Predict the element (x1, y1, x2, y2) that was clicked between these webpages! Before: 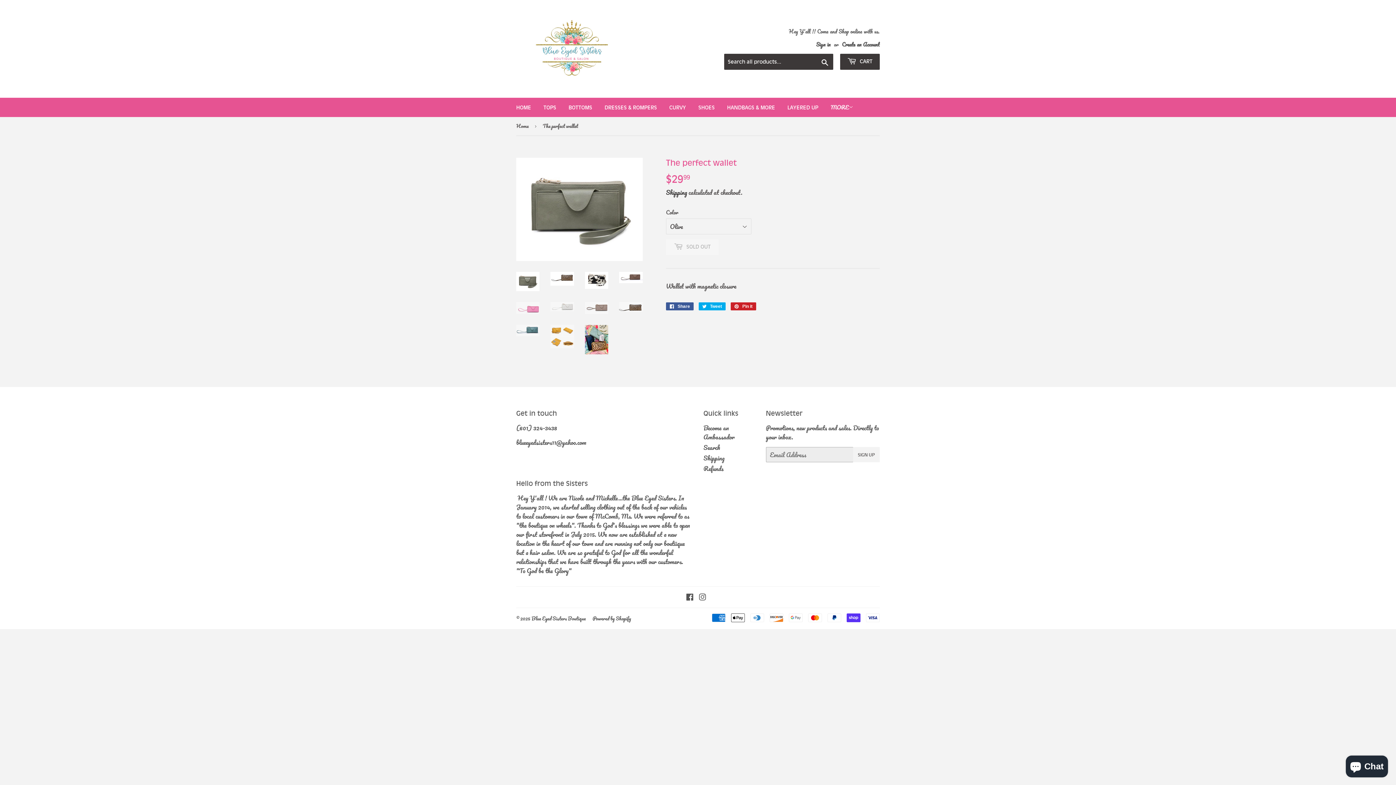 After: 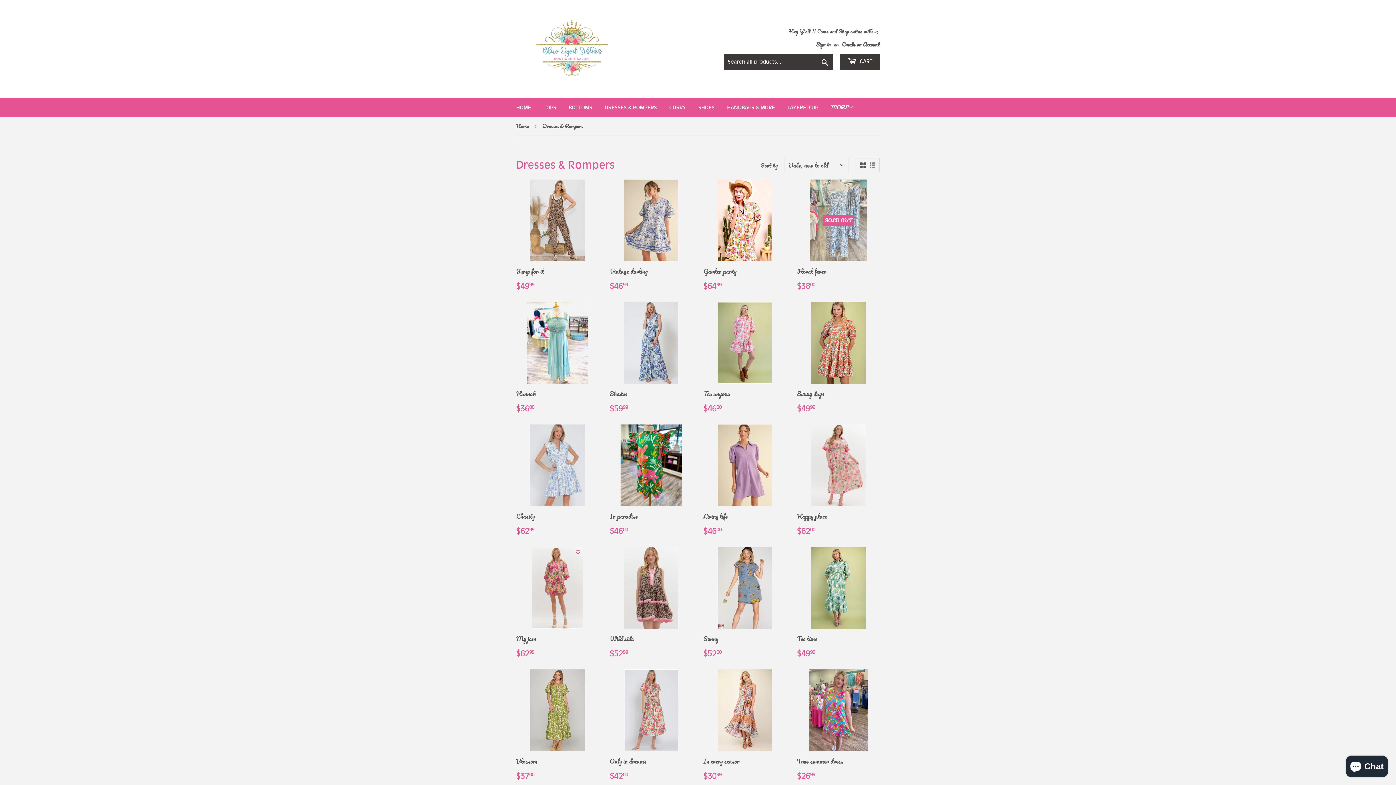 Action: bbox: (599, 98, 662, 117) label: DRESSES & ROMPERS